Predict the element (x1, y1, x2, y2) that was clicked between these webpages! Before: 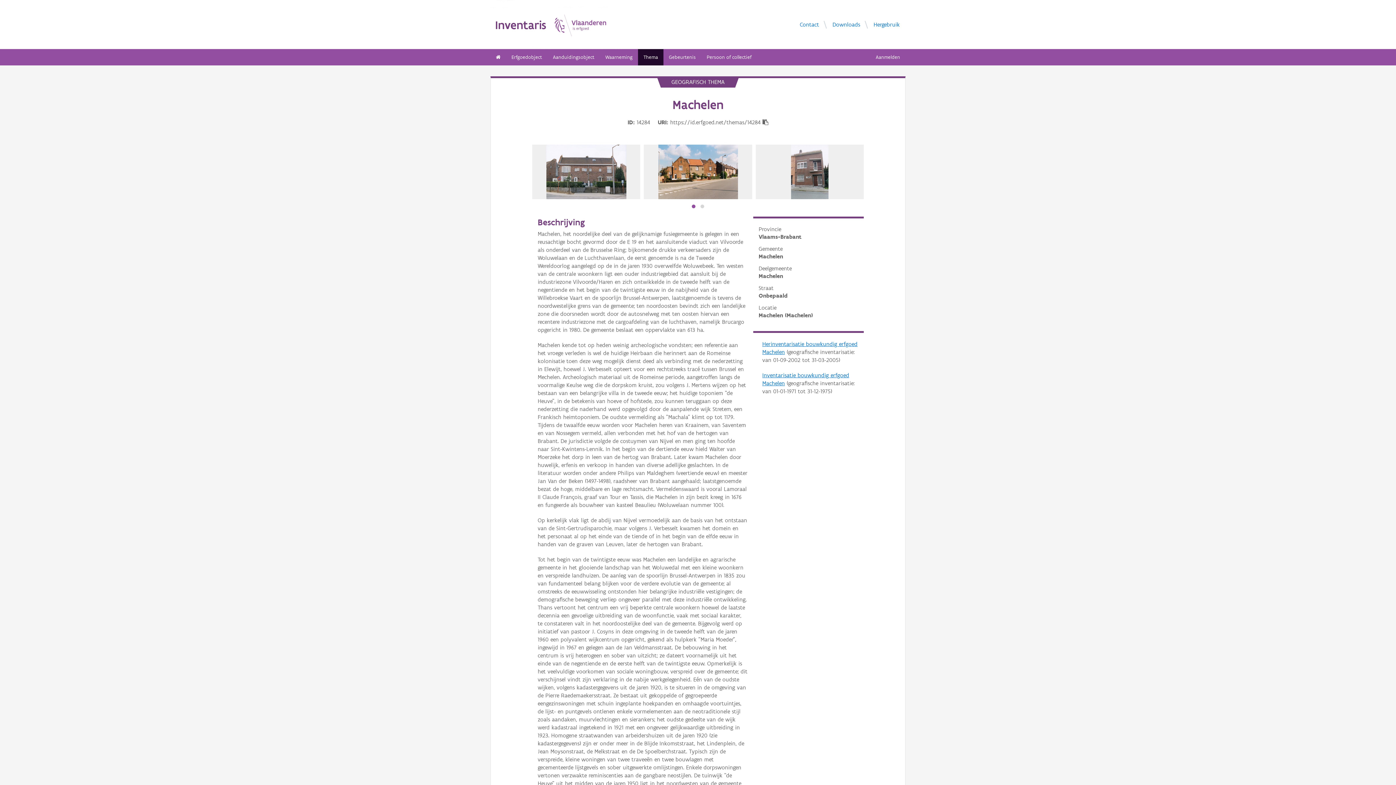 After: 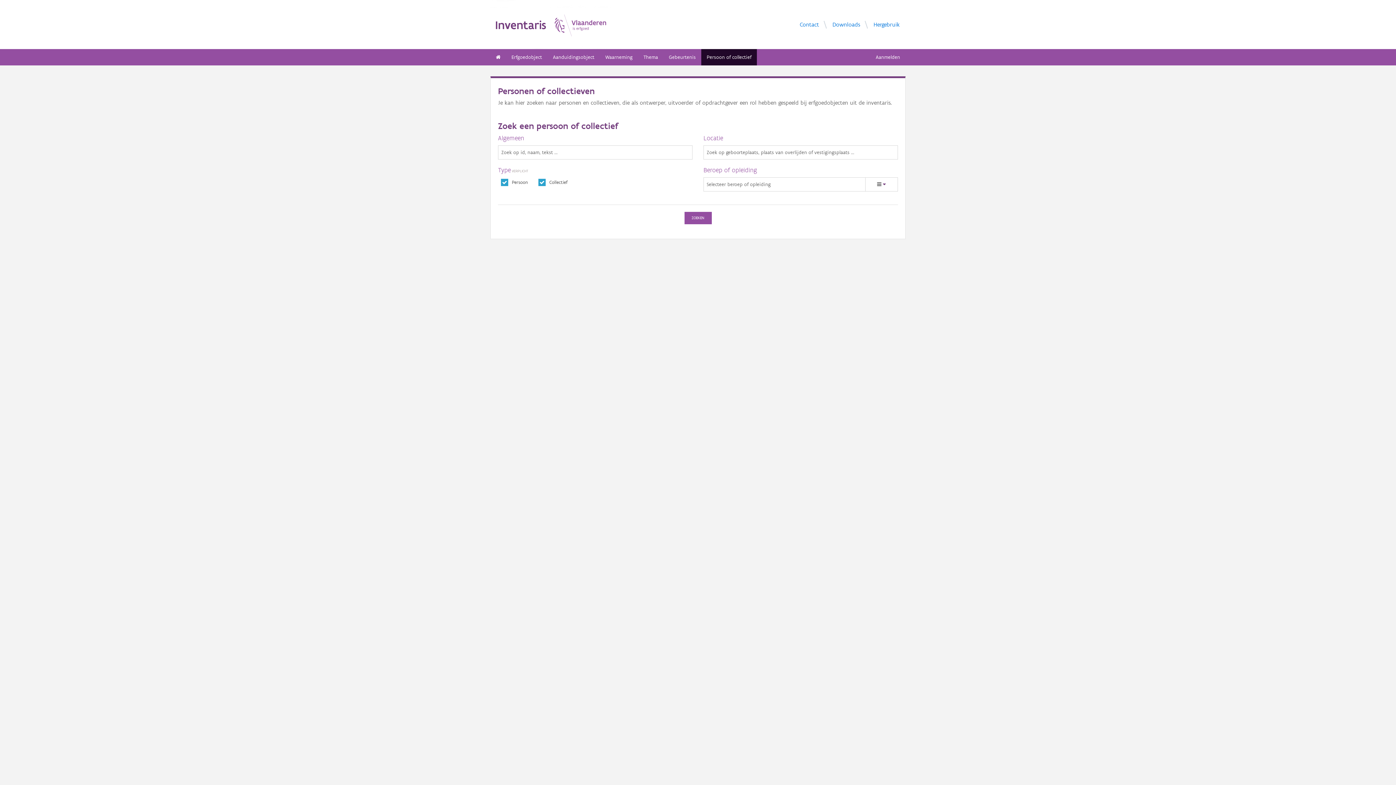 Action: label: Persoon of collectief bbox: (701, 49, 757, 65)